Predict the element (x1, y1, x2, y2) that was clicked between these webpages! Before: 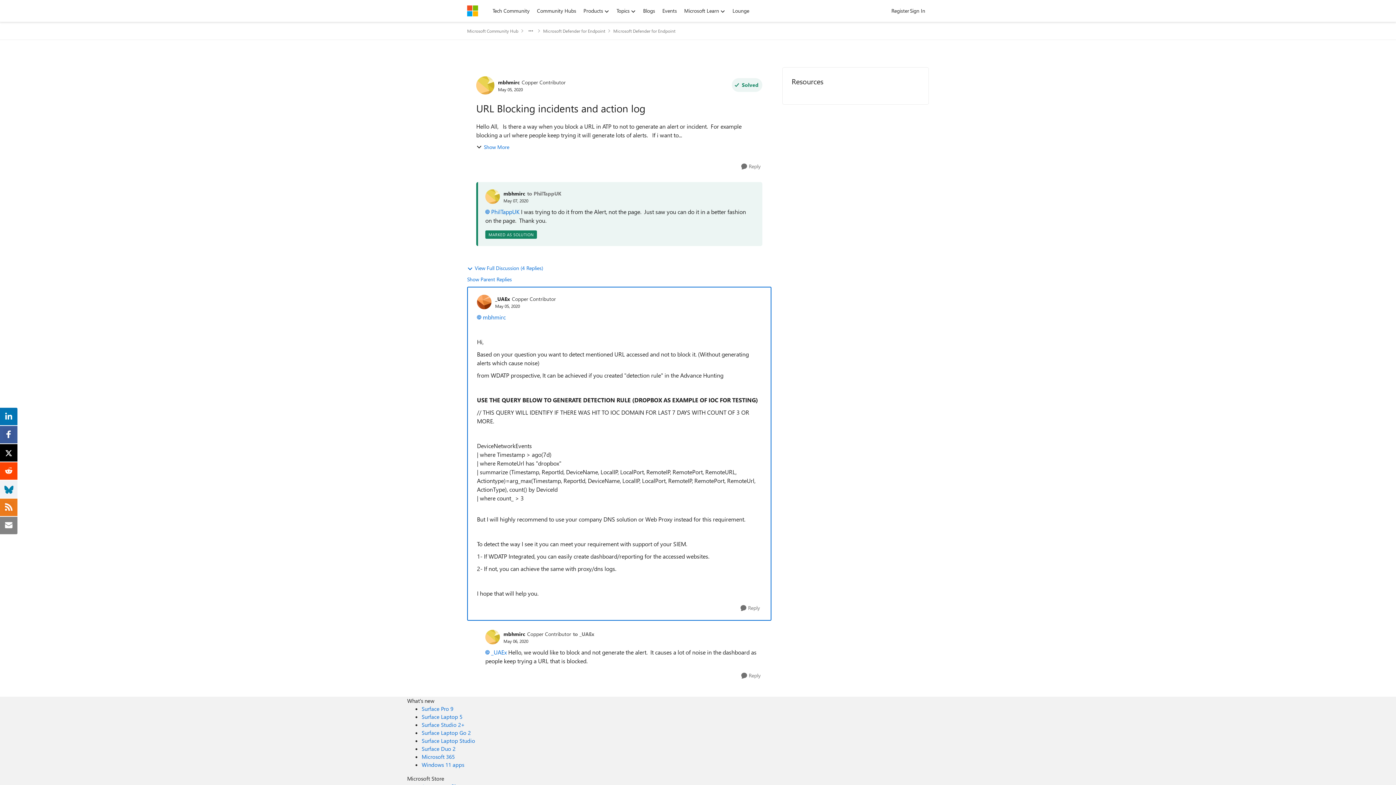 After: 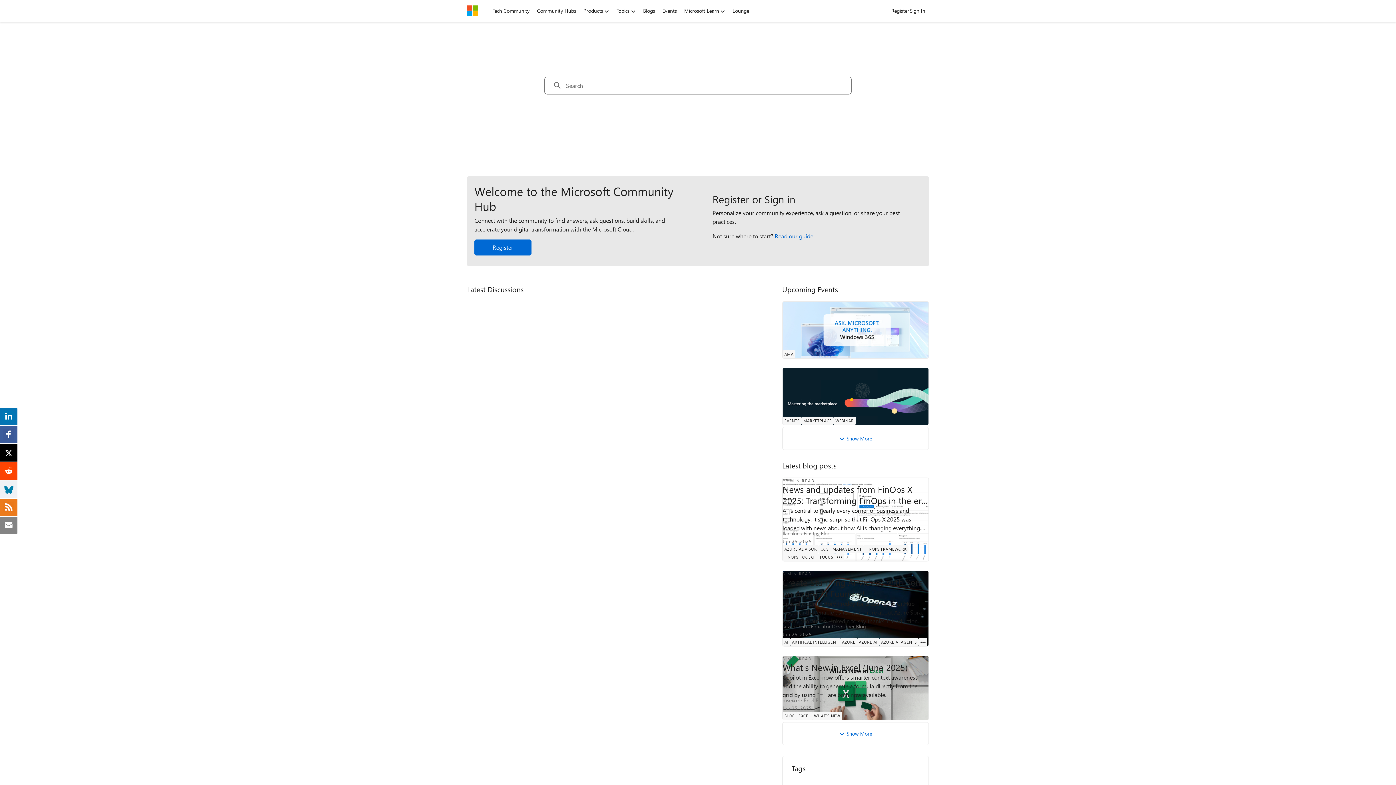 Action: bbox: (467, 5, 478, 16)